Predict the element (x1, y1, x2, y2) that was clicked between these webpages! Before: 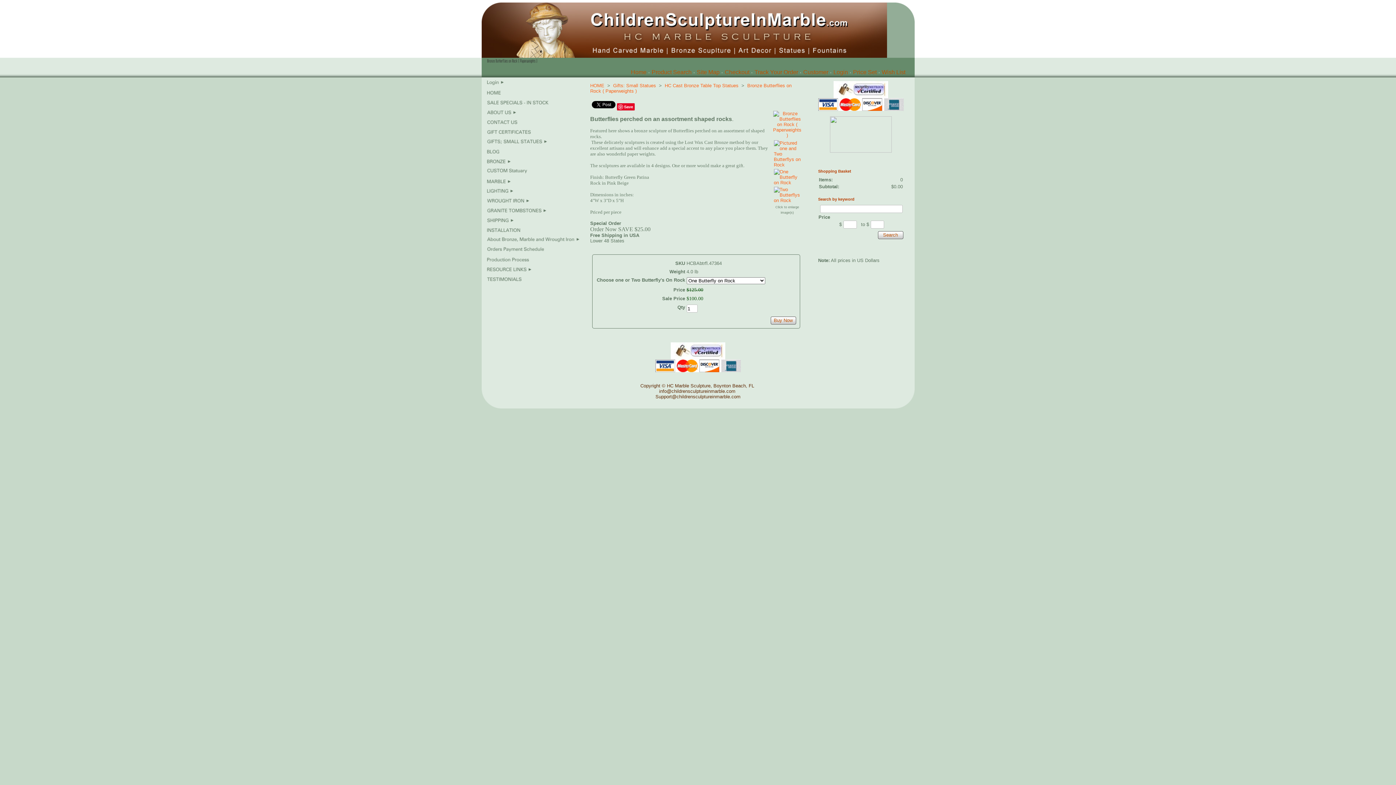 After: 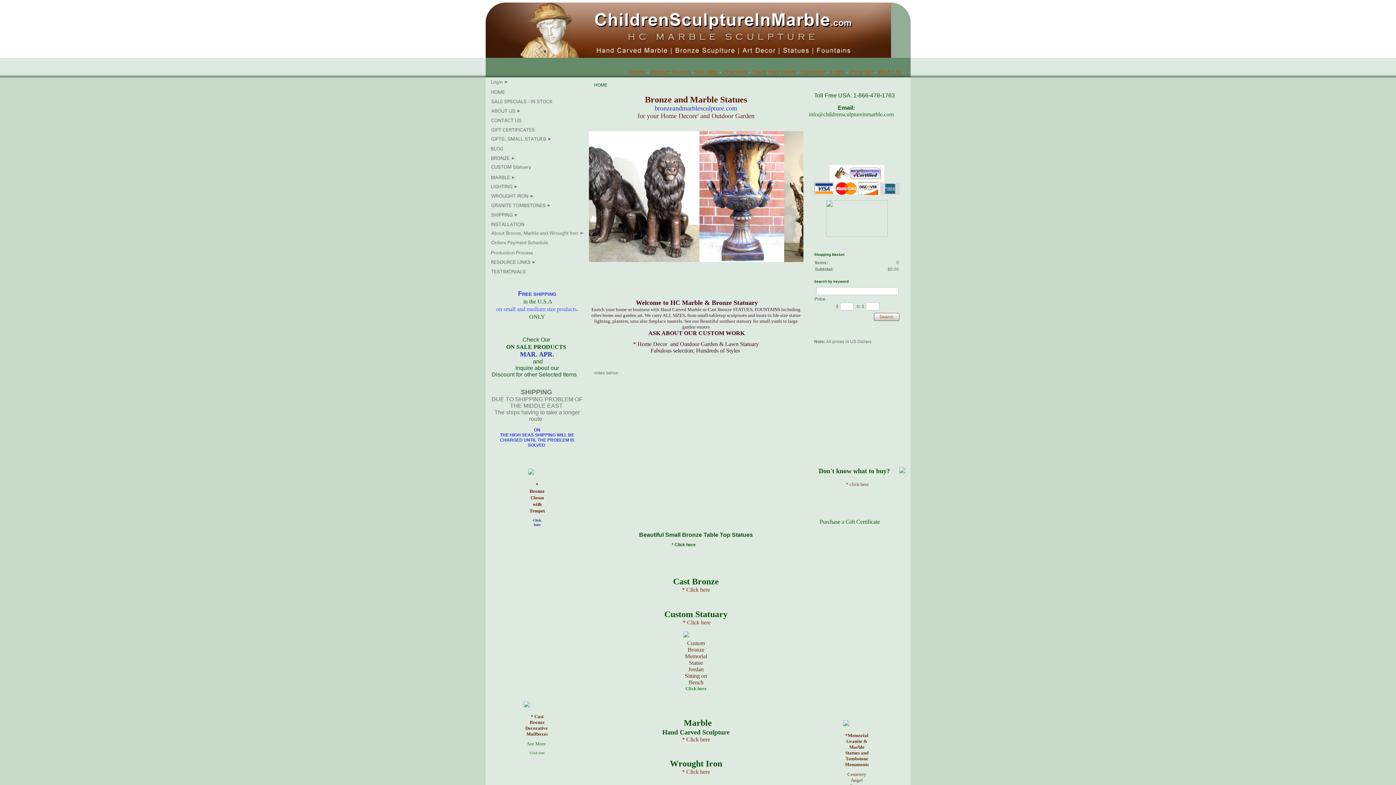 Action: bbox: (631, 69, 646, 75) label: Home